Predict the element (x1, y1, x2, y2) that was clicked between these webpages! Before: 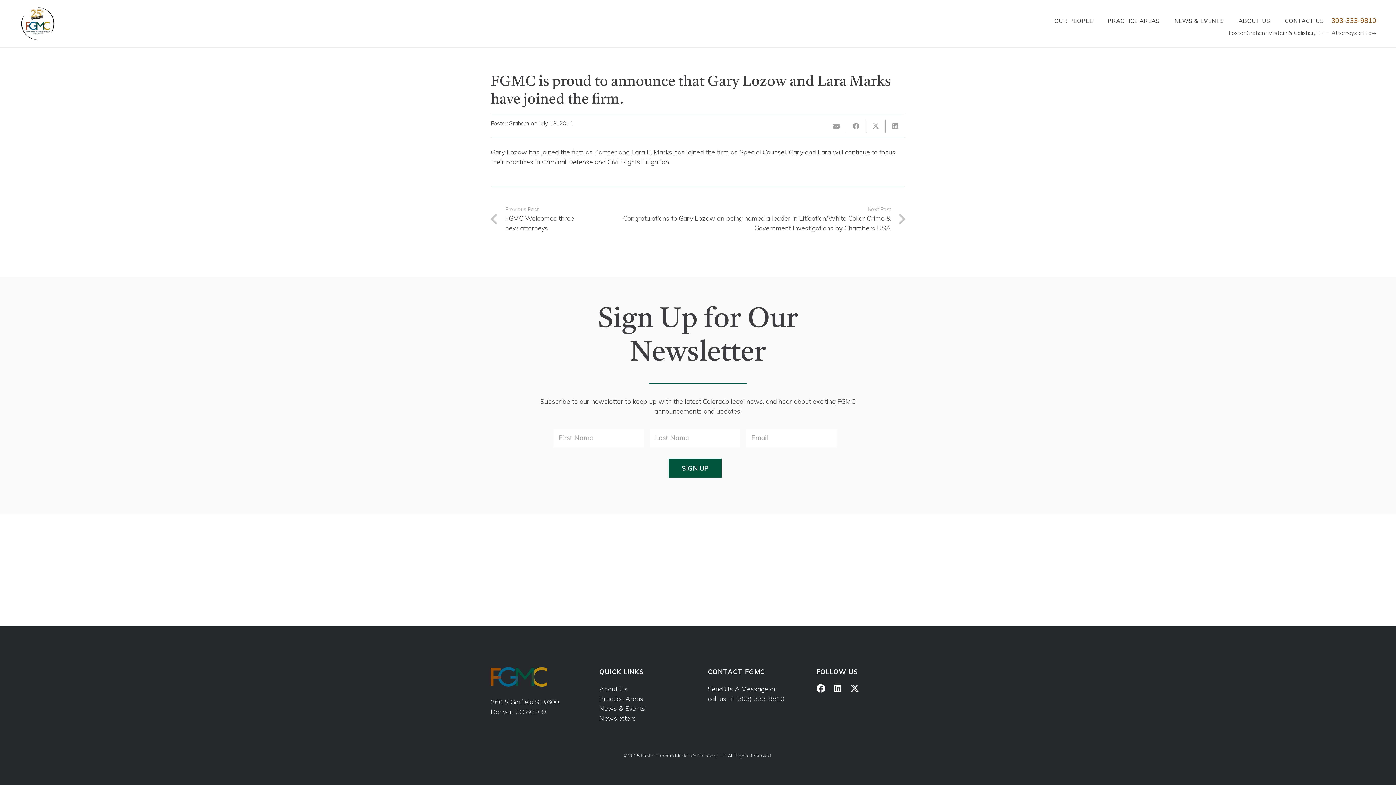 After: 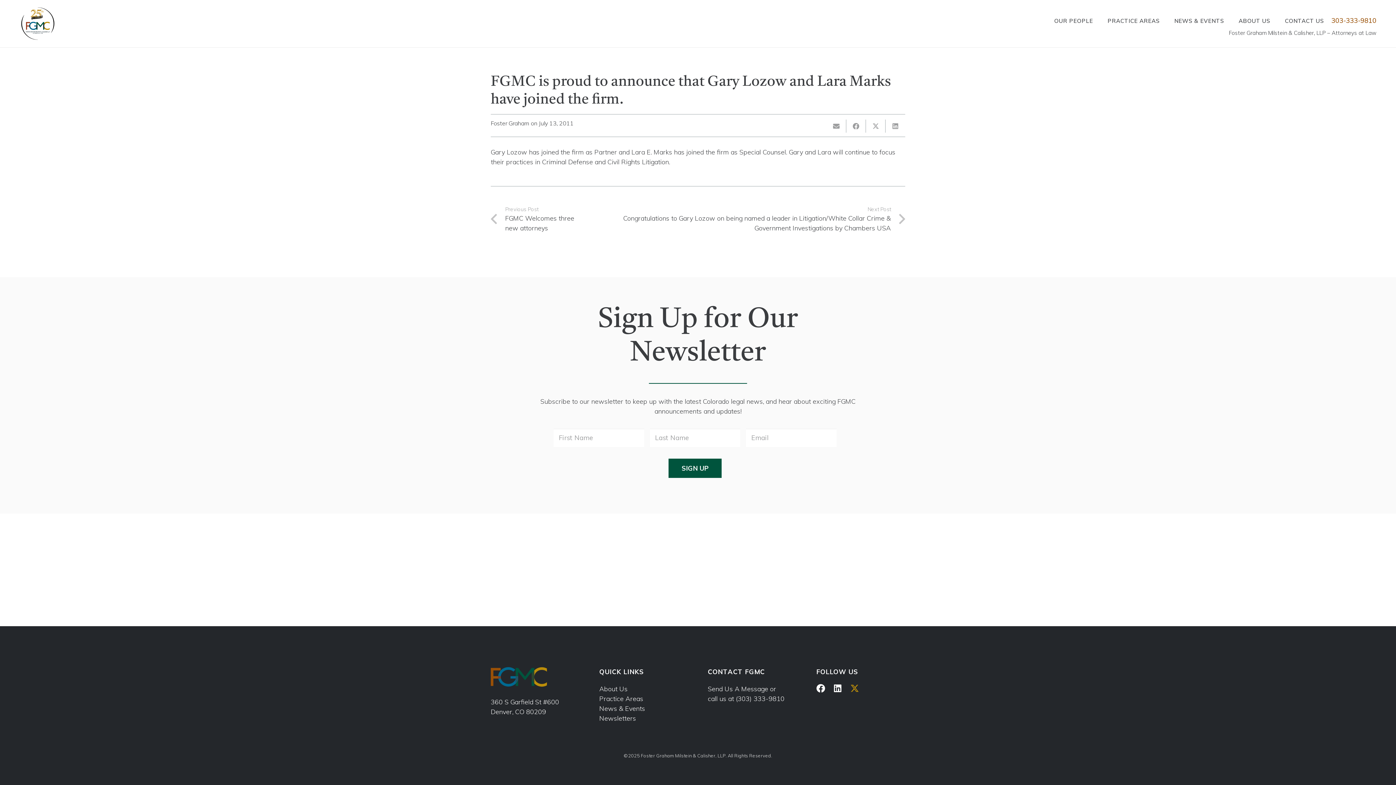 Action: label: X bbox: (850, 684, 859, 693)